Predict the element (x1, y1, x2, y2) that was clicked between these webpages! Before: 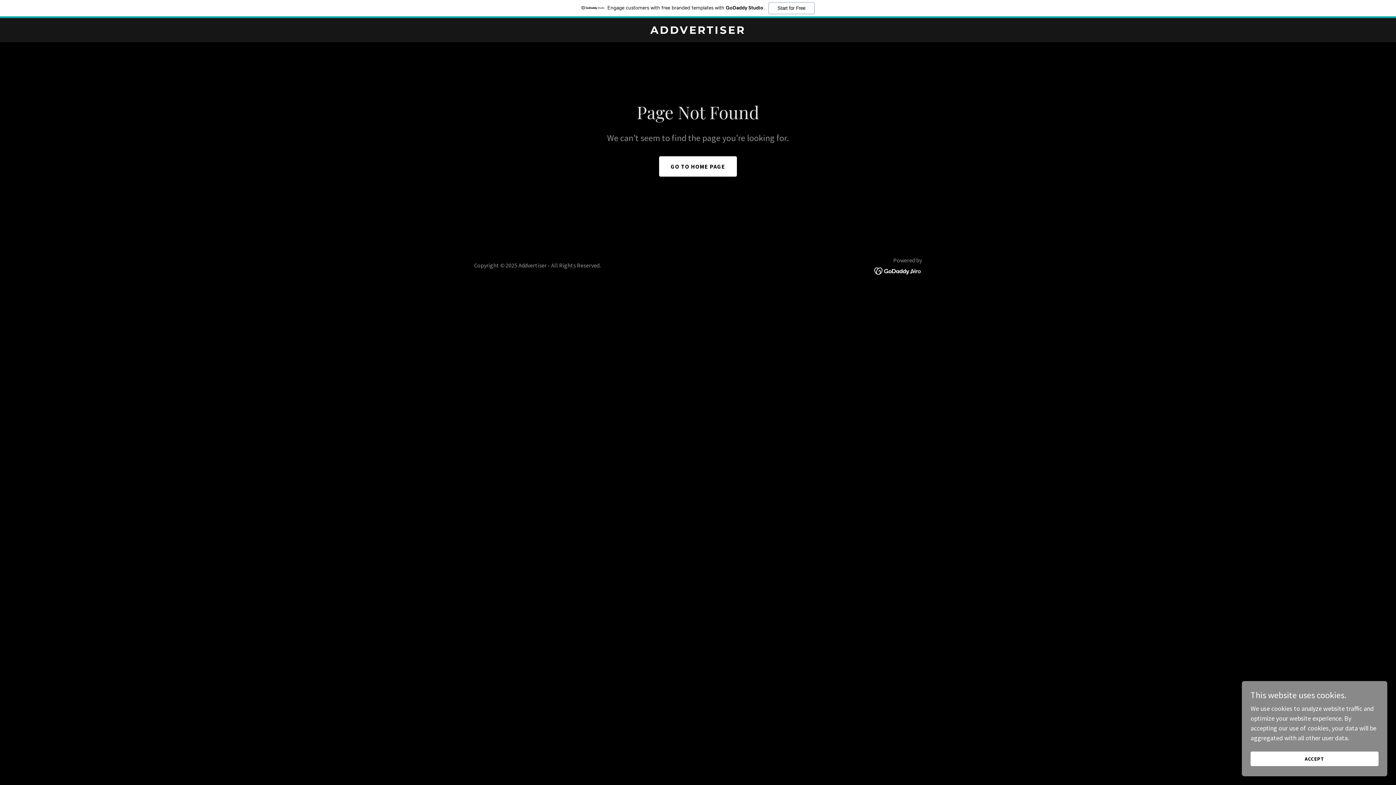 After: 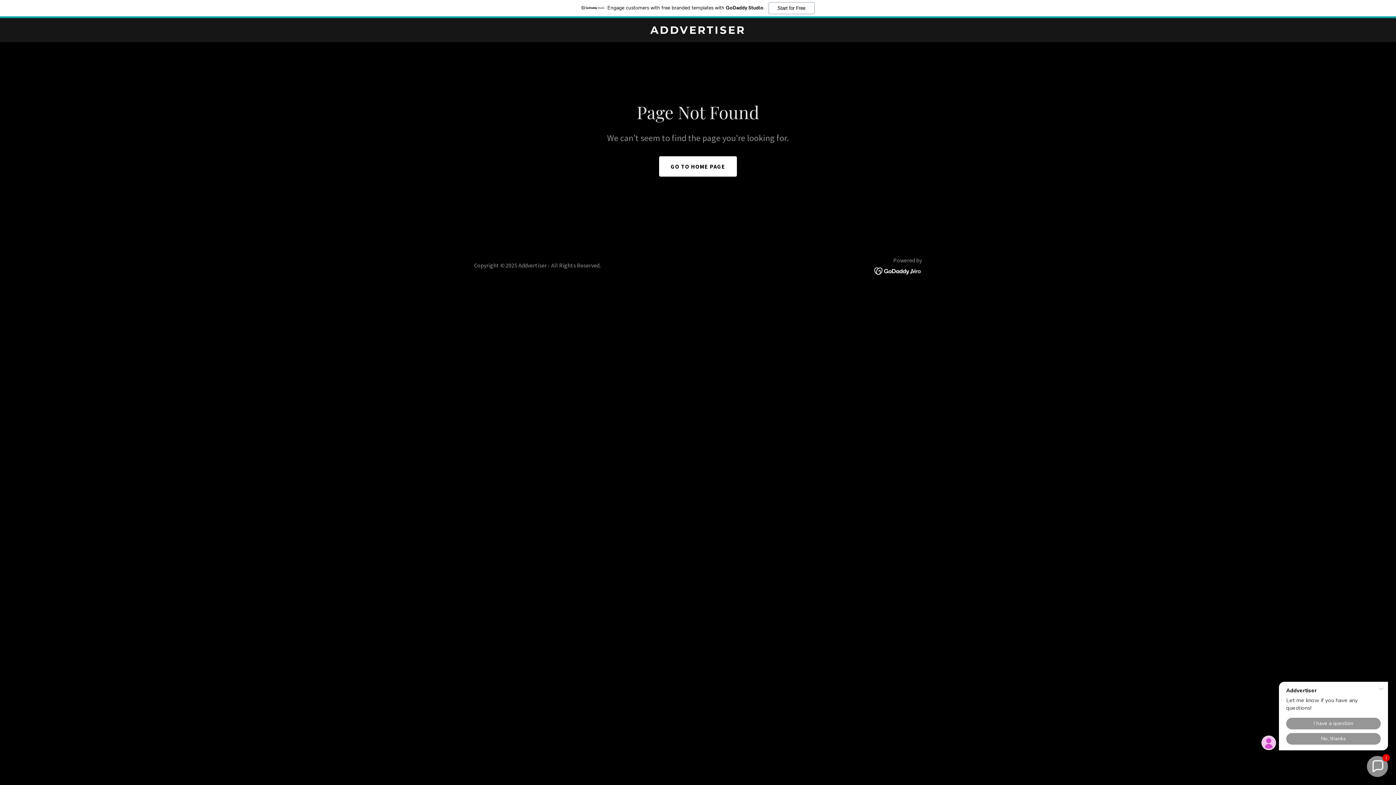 Action: label: ACCEPT bbox: (1250, 752, 1378, 766)